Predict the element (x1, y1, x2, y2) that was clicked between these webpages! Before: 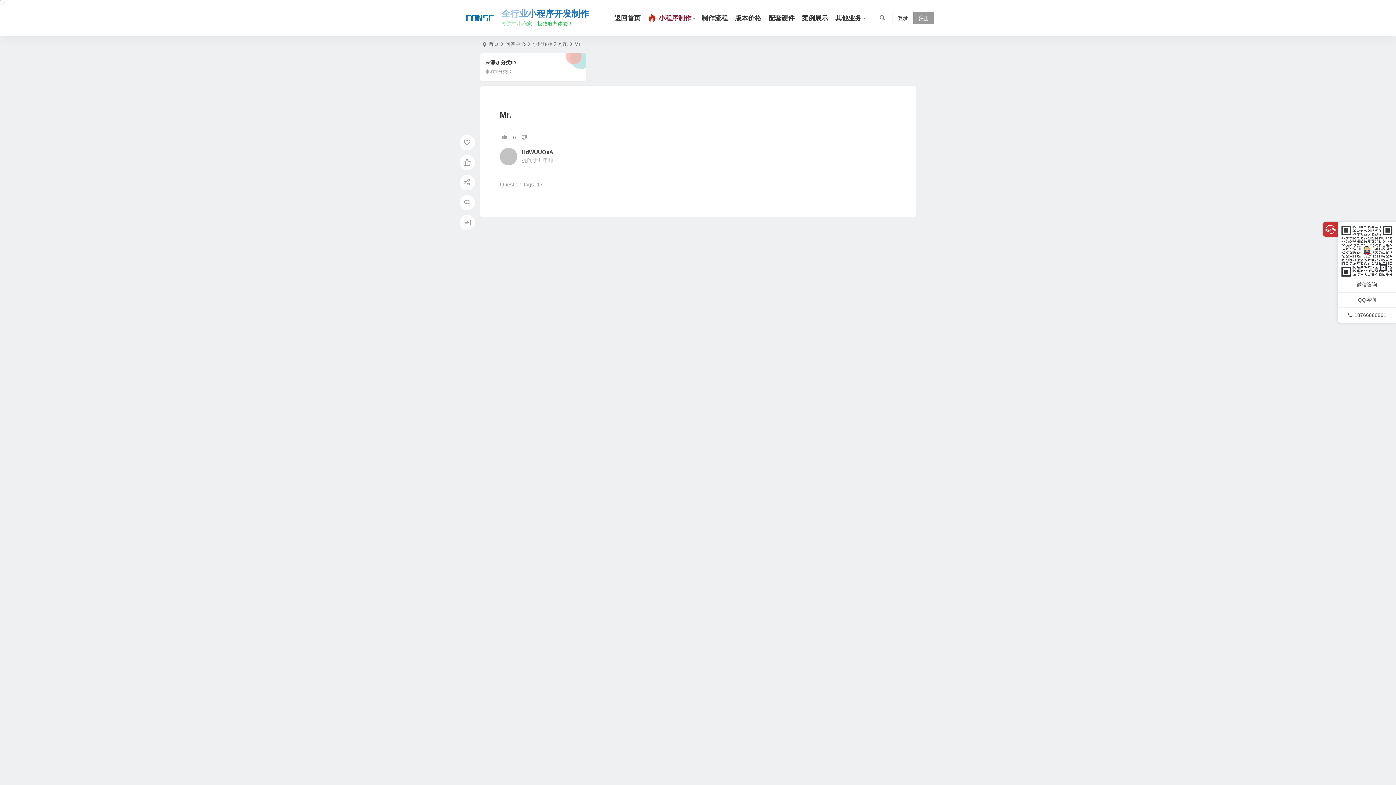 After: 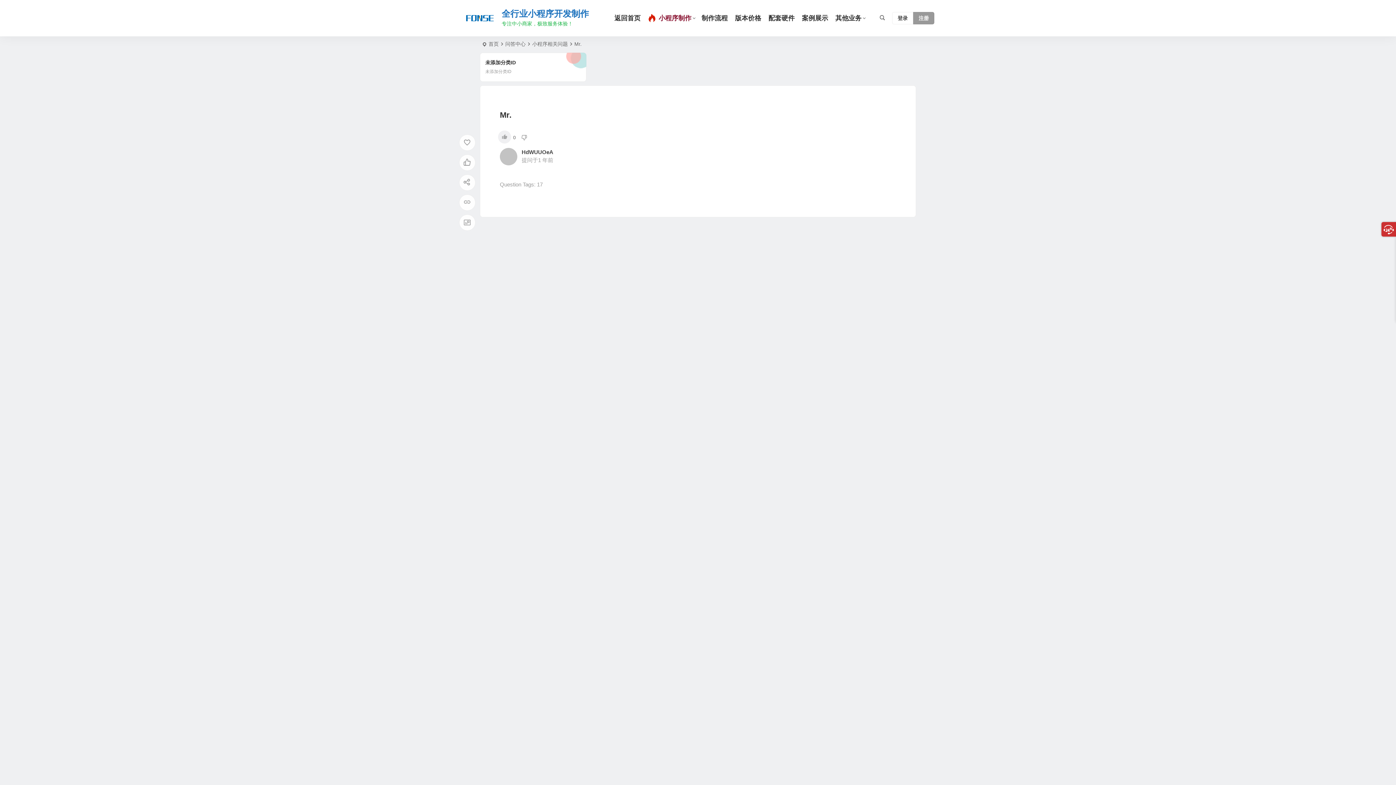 Action: bbox: (500, 134, 509, 140)